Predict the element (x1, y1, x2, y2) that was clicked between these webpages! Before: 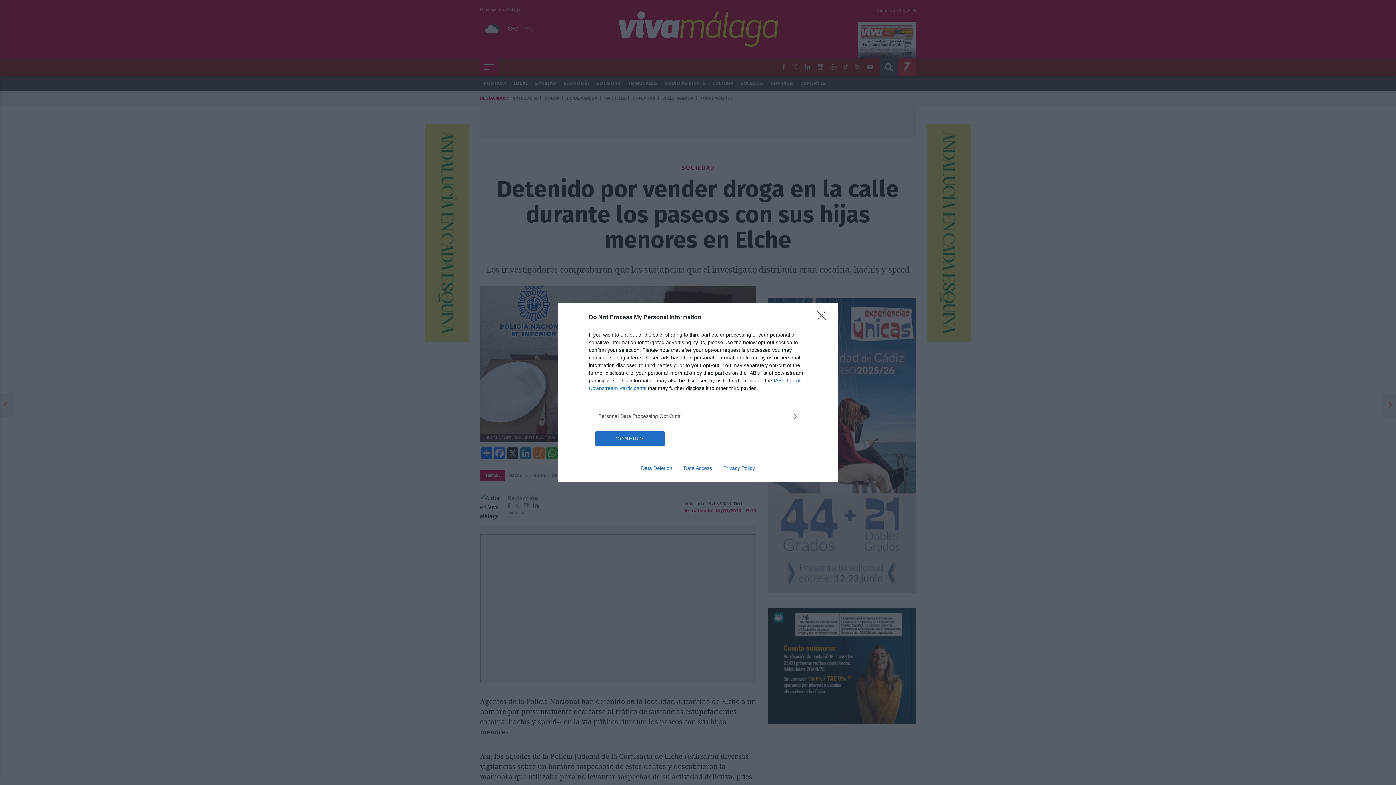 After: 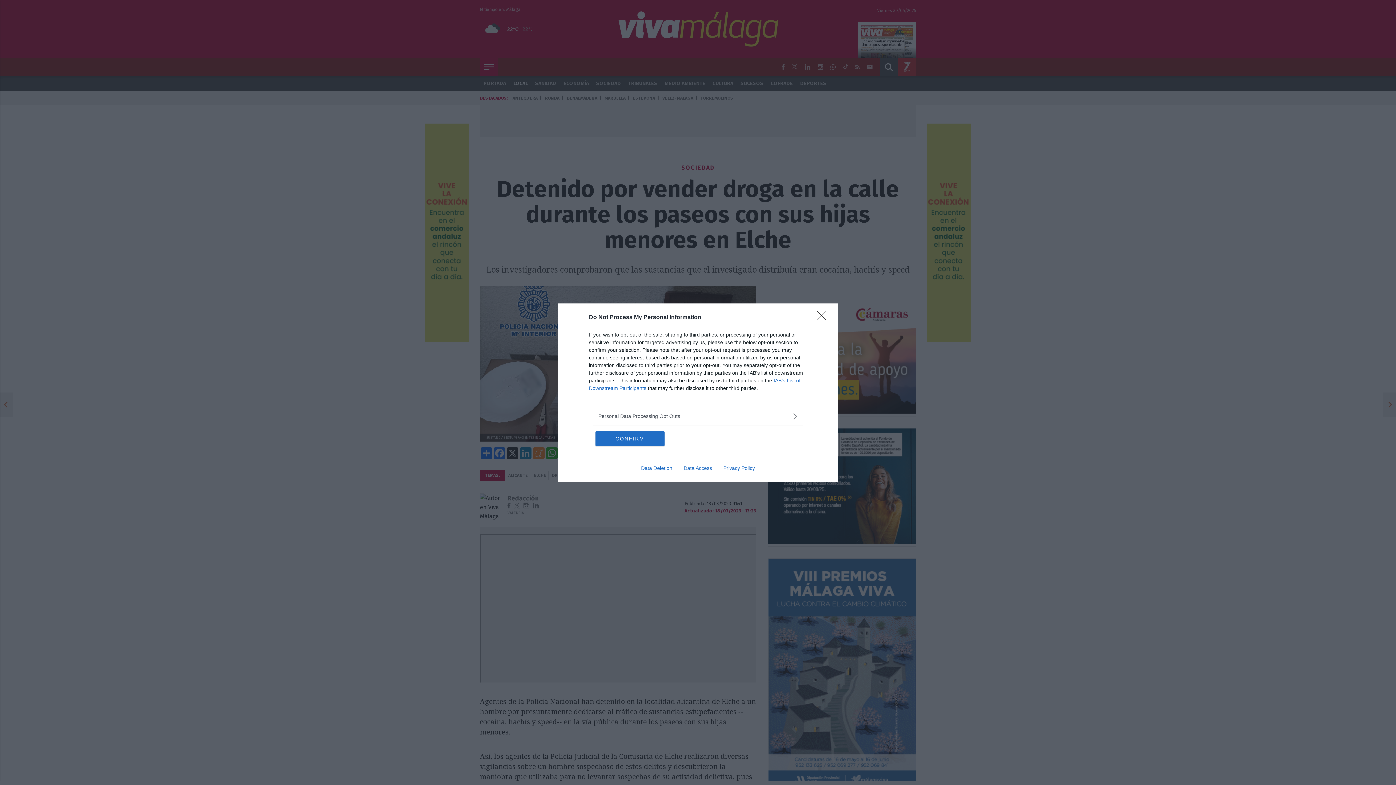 Action: label: Privacy Policy bbox: (717, 465, 760, 471)